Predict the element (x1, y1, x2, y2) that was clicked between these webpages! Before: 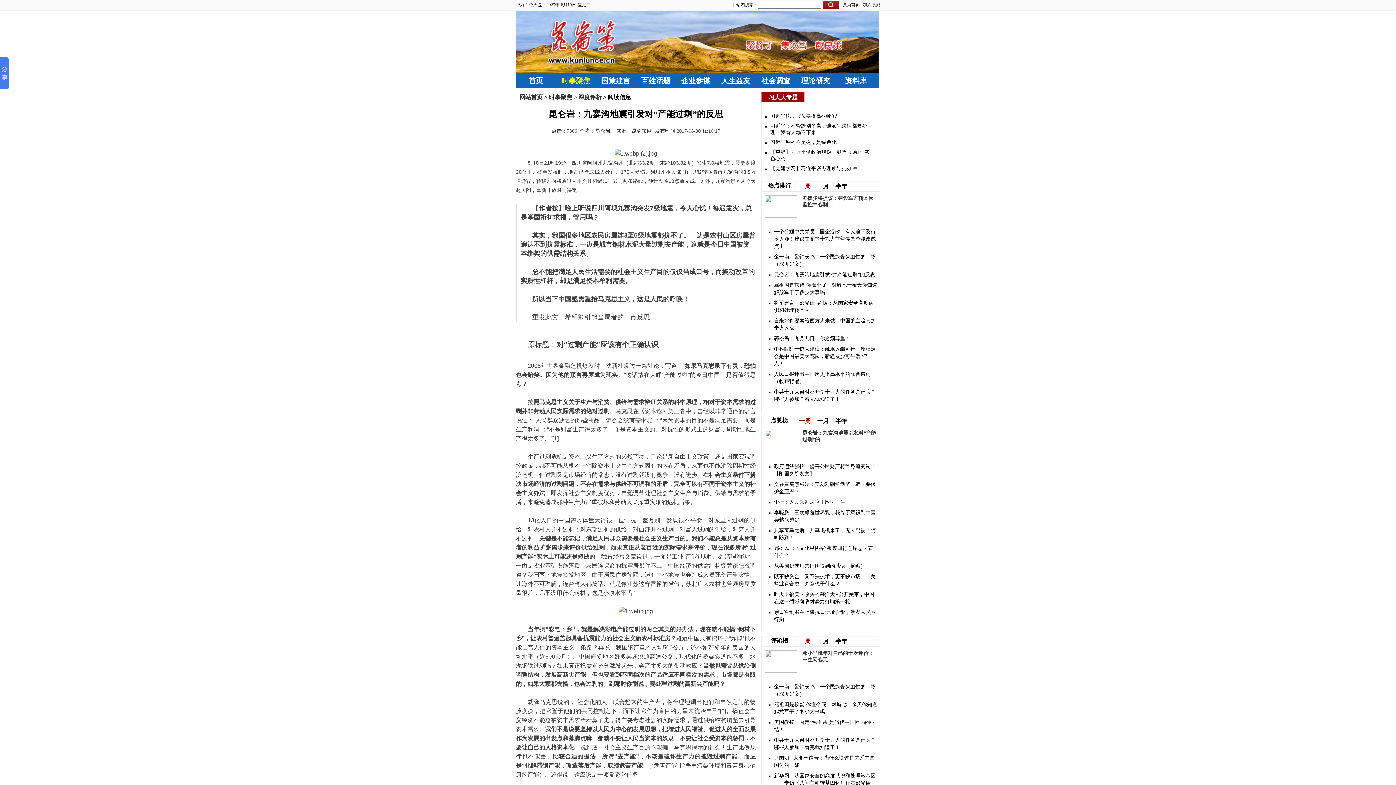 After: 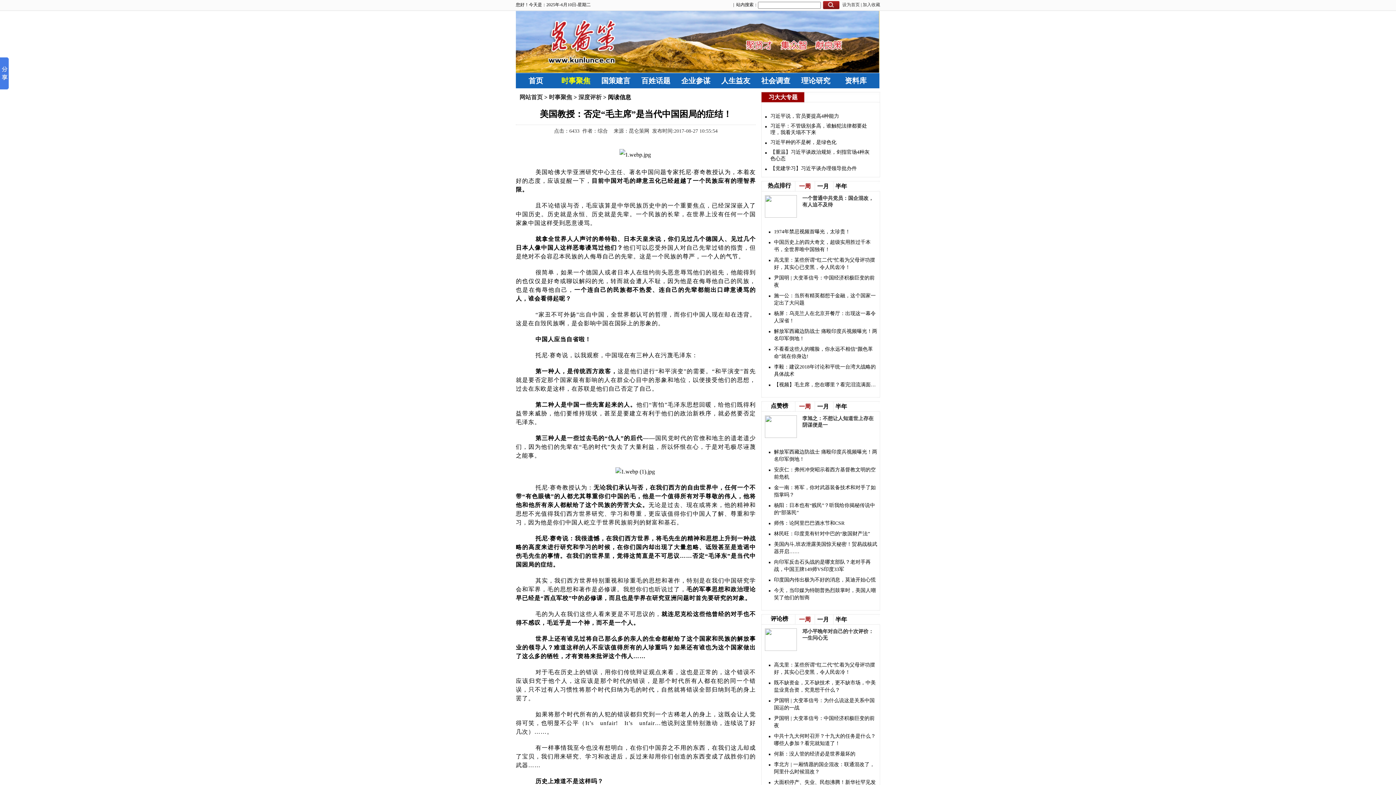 Action: label: 美国教授：否定“毛主席”是当代中国困局的症结！ bbox: (774, 719, 877, 733)